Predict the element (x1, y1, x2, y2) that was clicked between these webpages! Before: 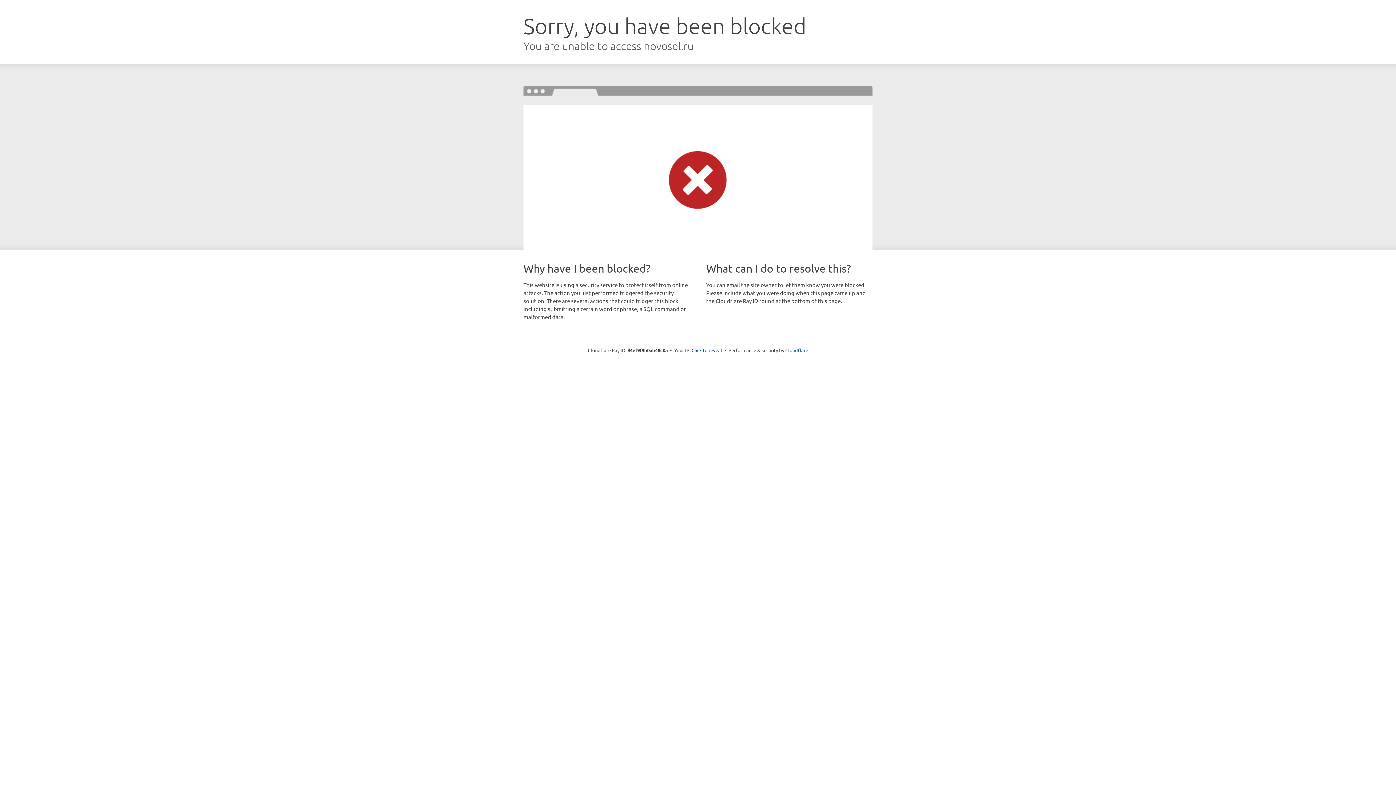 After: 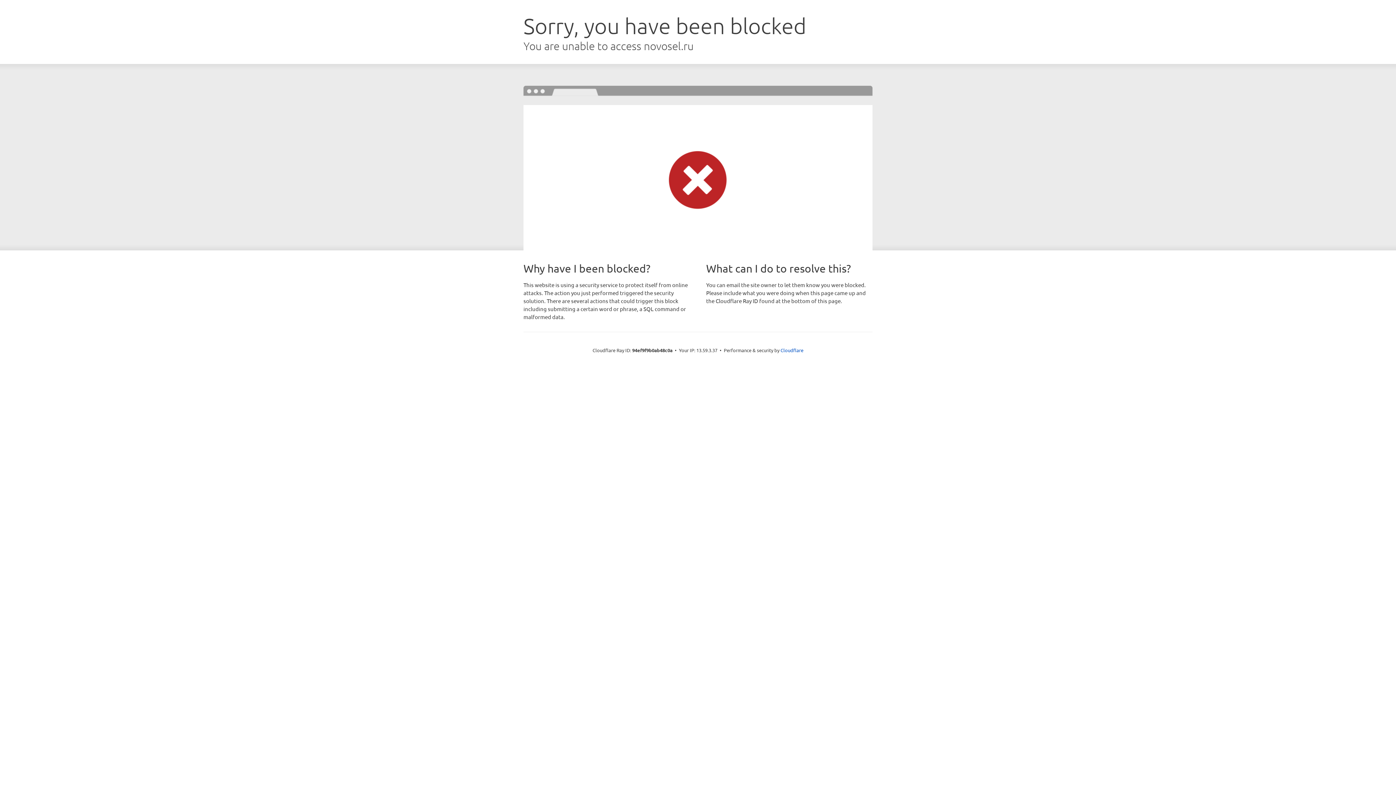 Action: label: Click to reveal bbox: (691, 346, 722, 353)